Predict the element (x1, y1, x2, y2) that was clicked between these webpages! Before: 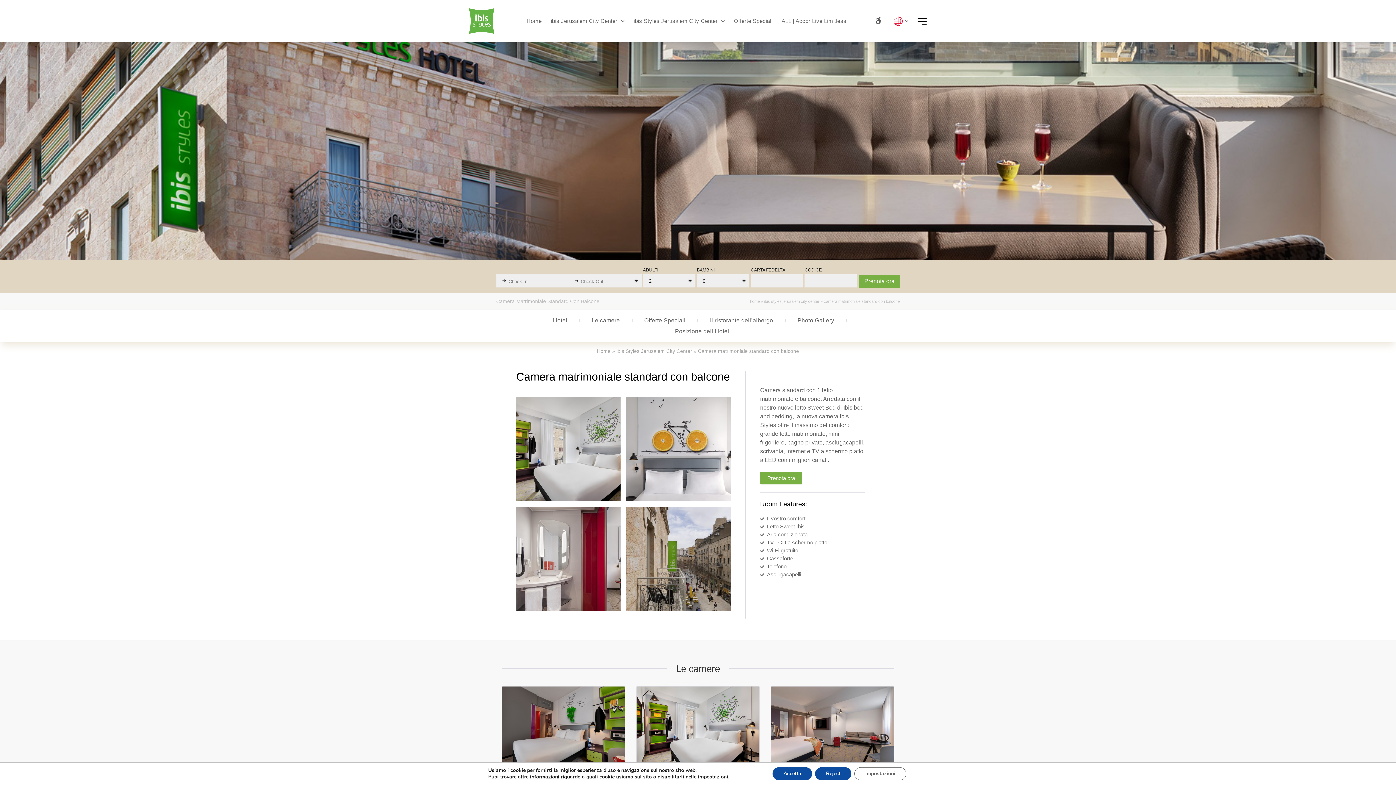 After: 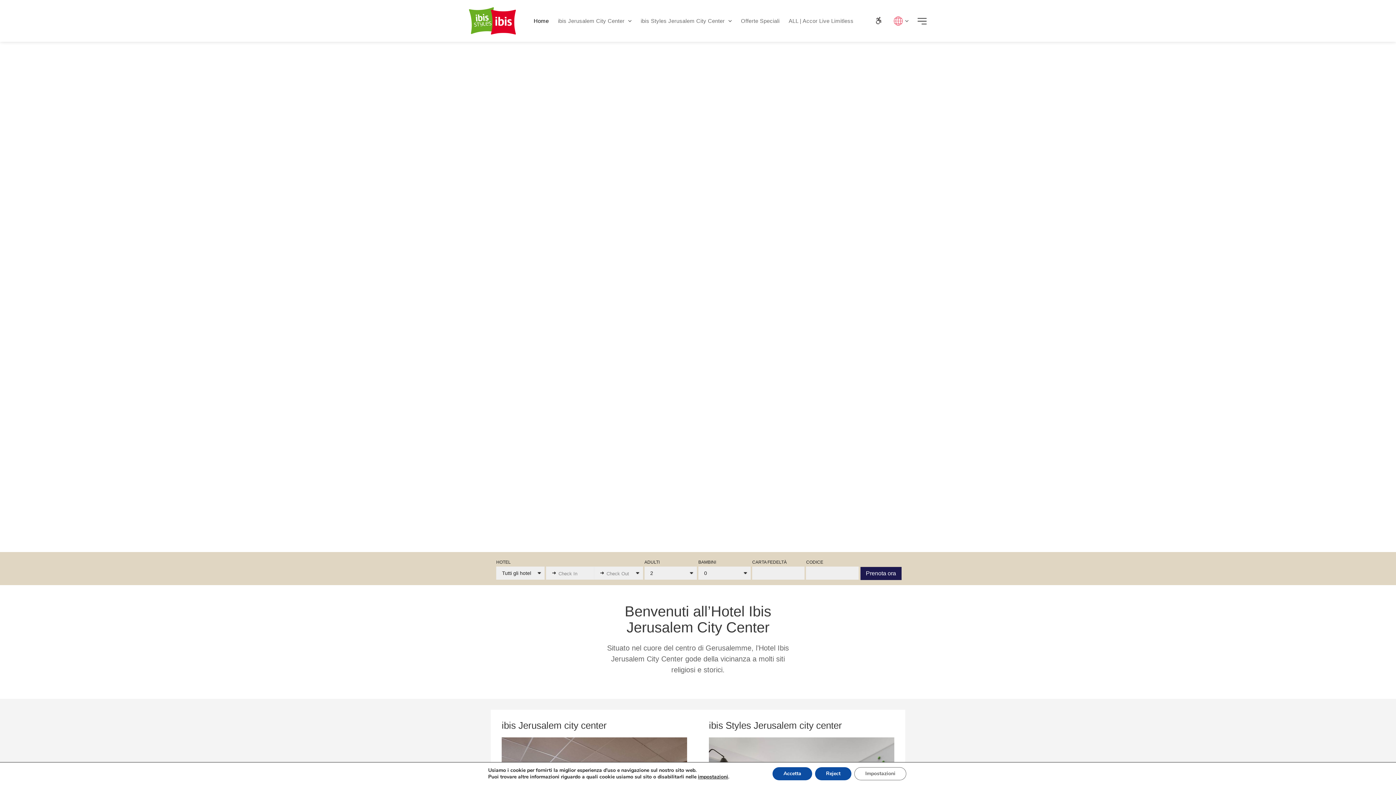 Action: bbox: (750, 299, 760, 303) label: home